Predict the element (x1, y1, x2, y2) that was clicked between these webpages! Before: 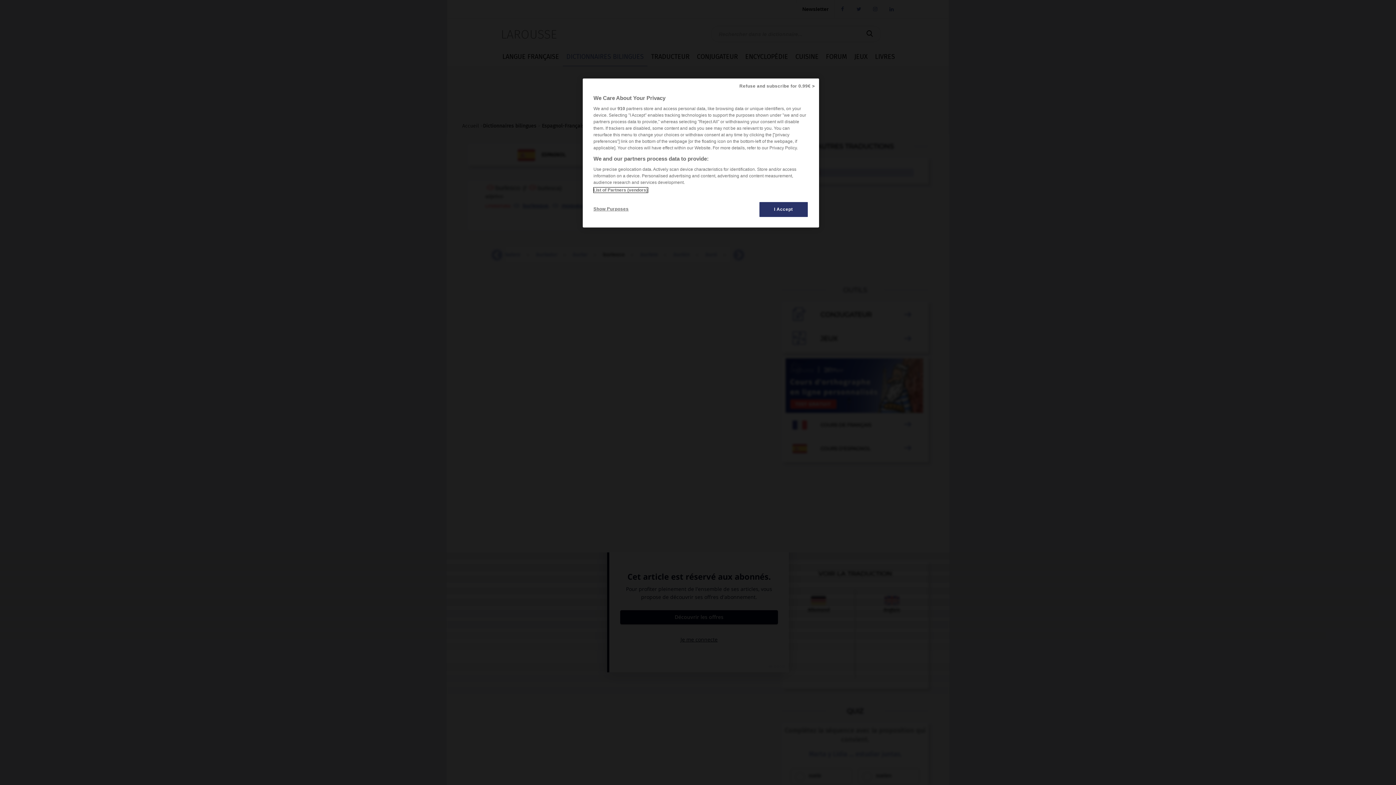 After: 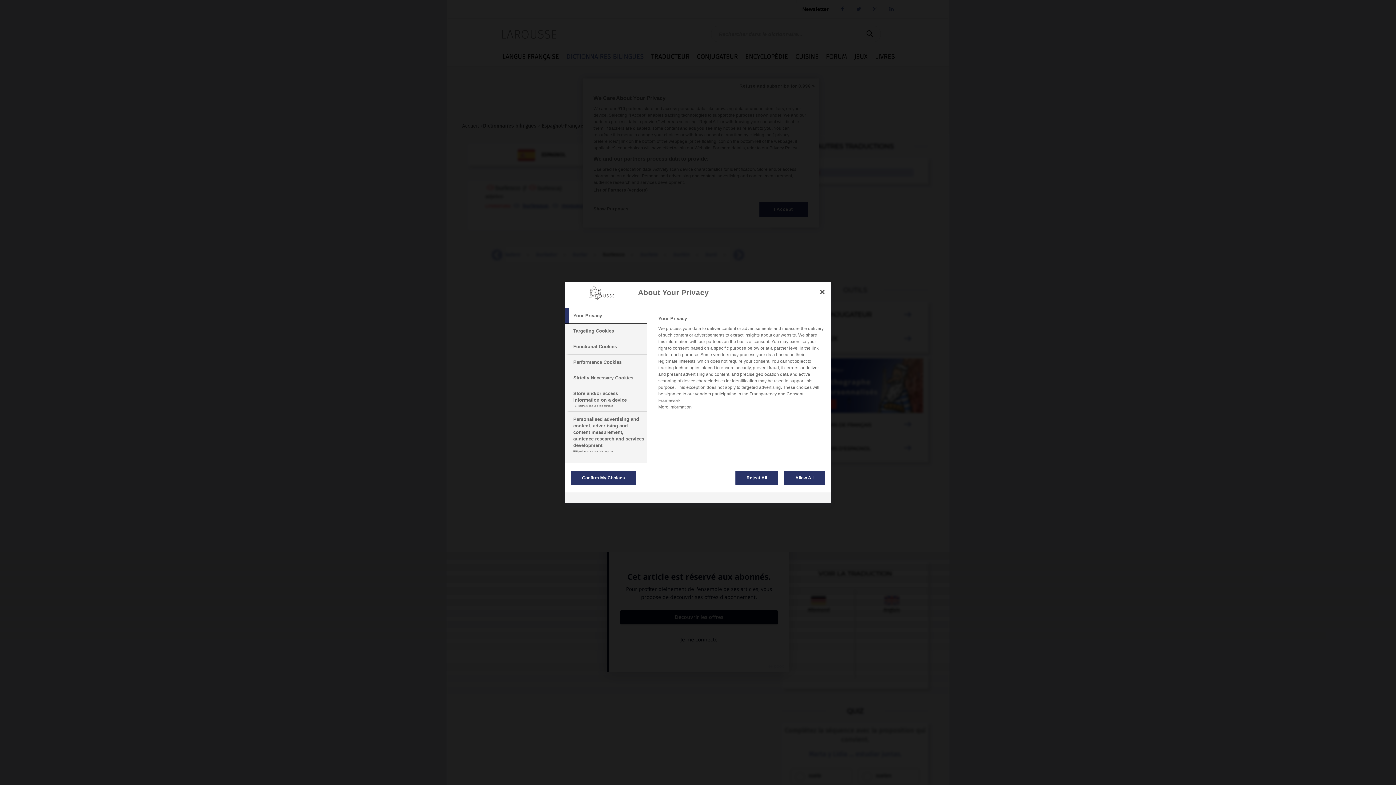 Action: bbox: (593, 201, 642, 216) label: Show Purposes